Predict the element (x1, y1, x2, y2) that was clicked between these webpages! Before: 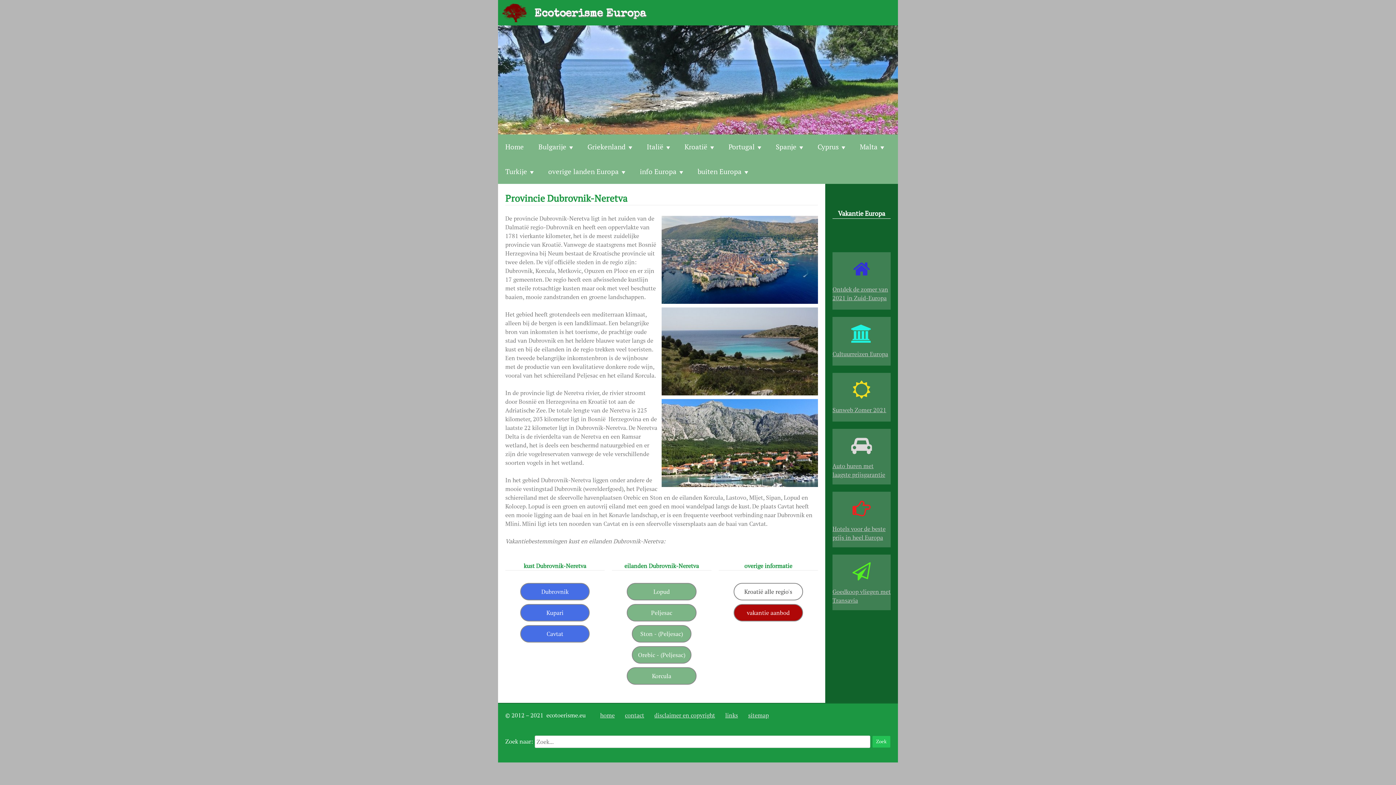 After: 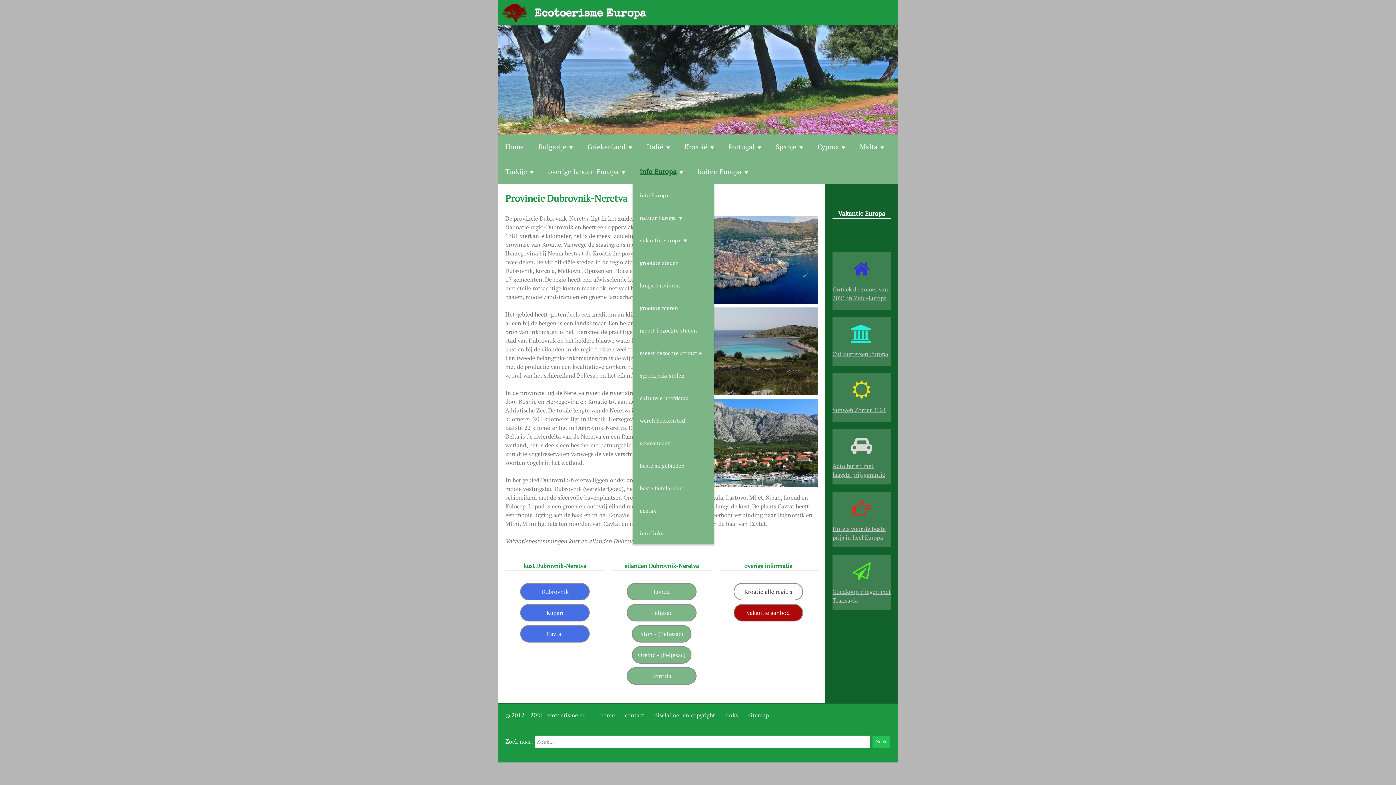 Action: bbox: (632, 159, 690, 184) label: info Europa